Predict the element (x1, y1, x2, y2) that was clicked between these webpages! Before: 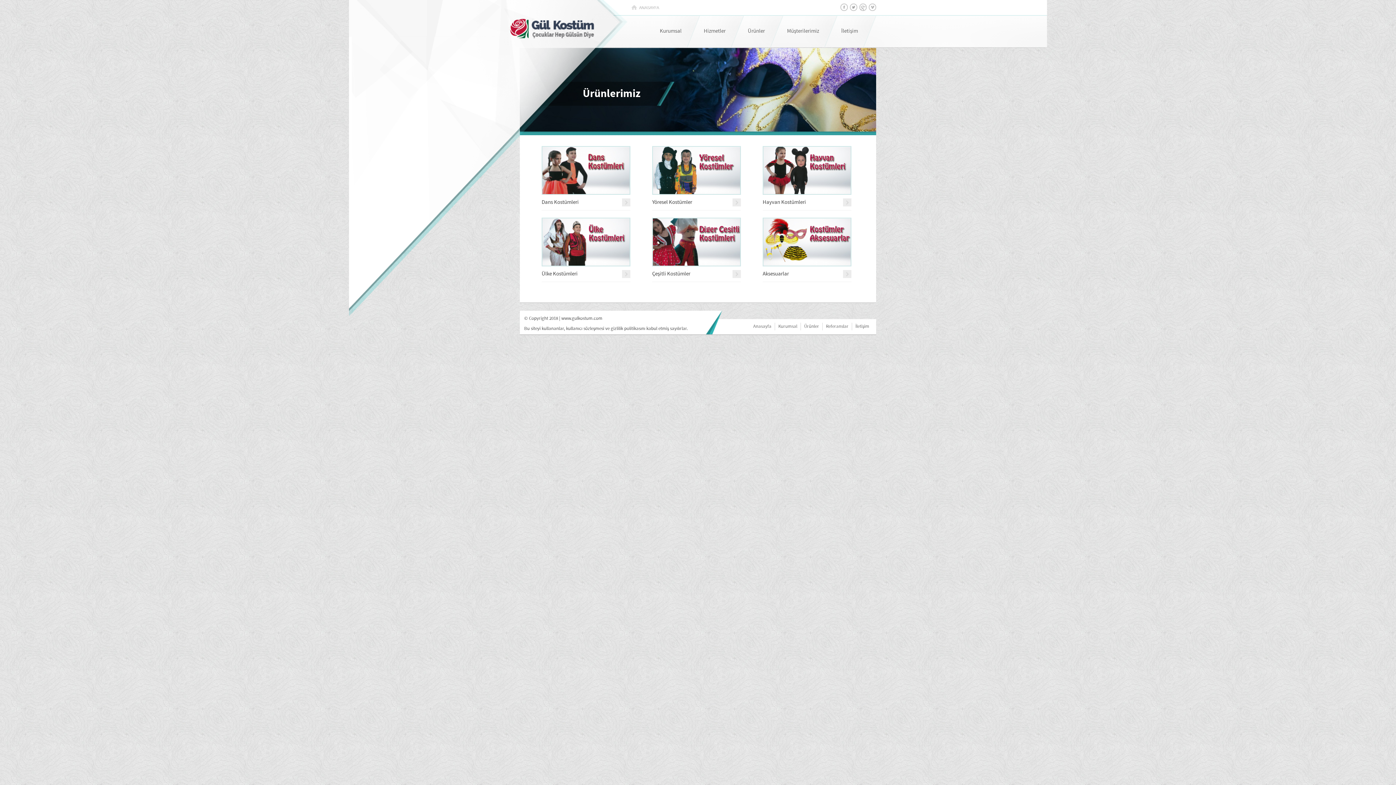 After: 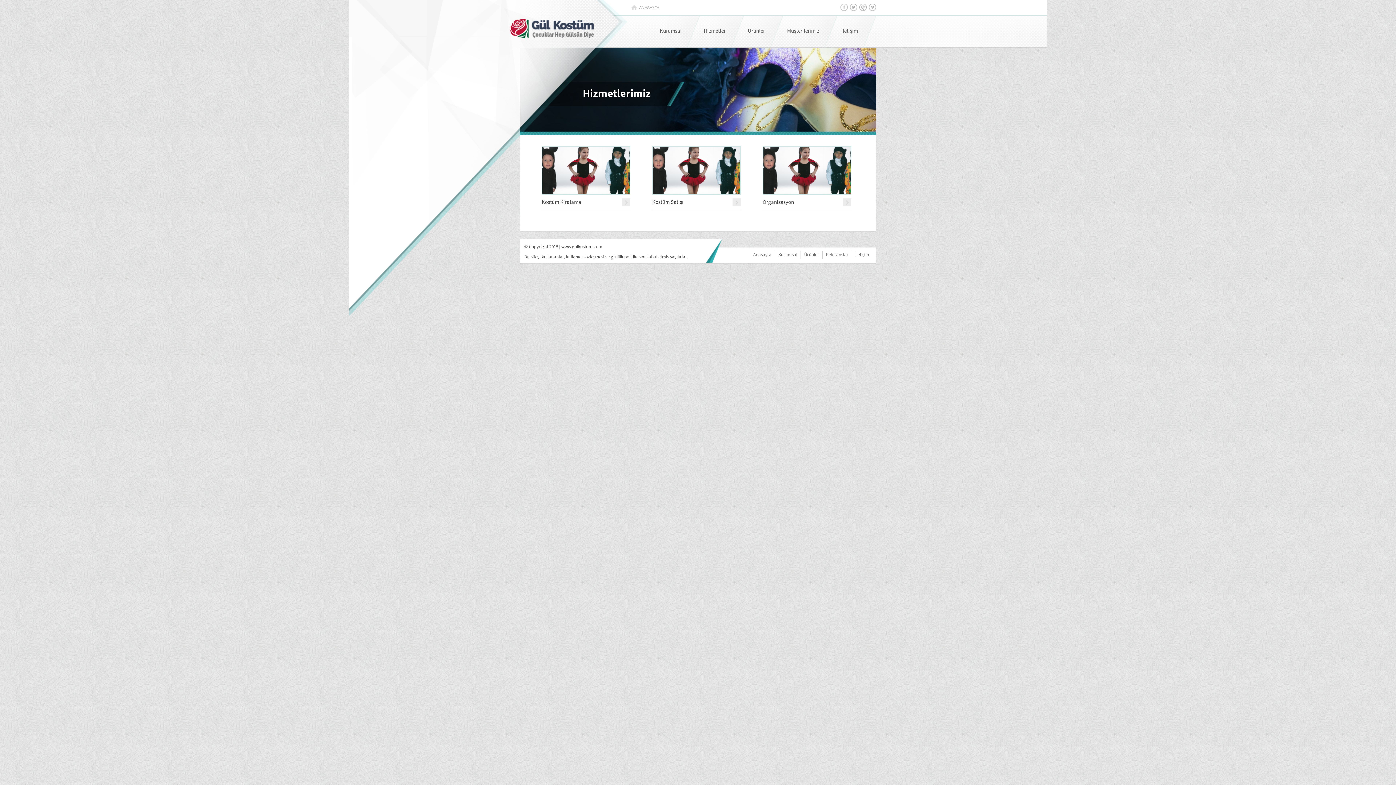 Action: label: Hizmetler bbox: (687, 15, 744, 47)